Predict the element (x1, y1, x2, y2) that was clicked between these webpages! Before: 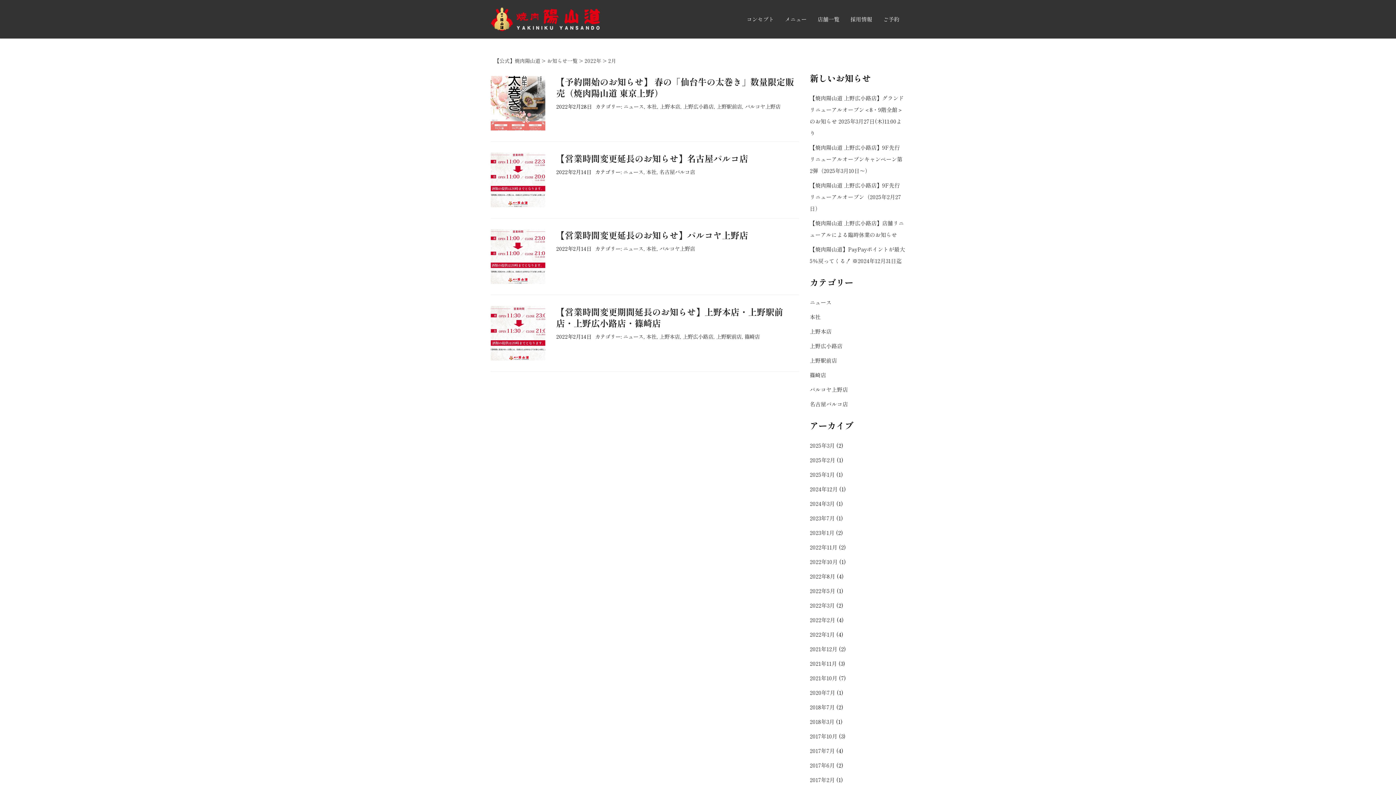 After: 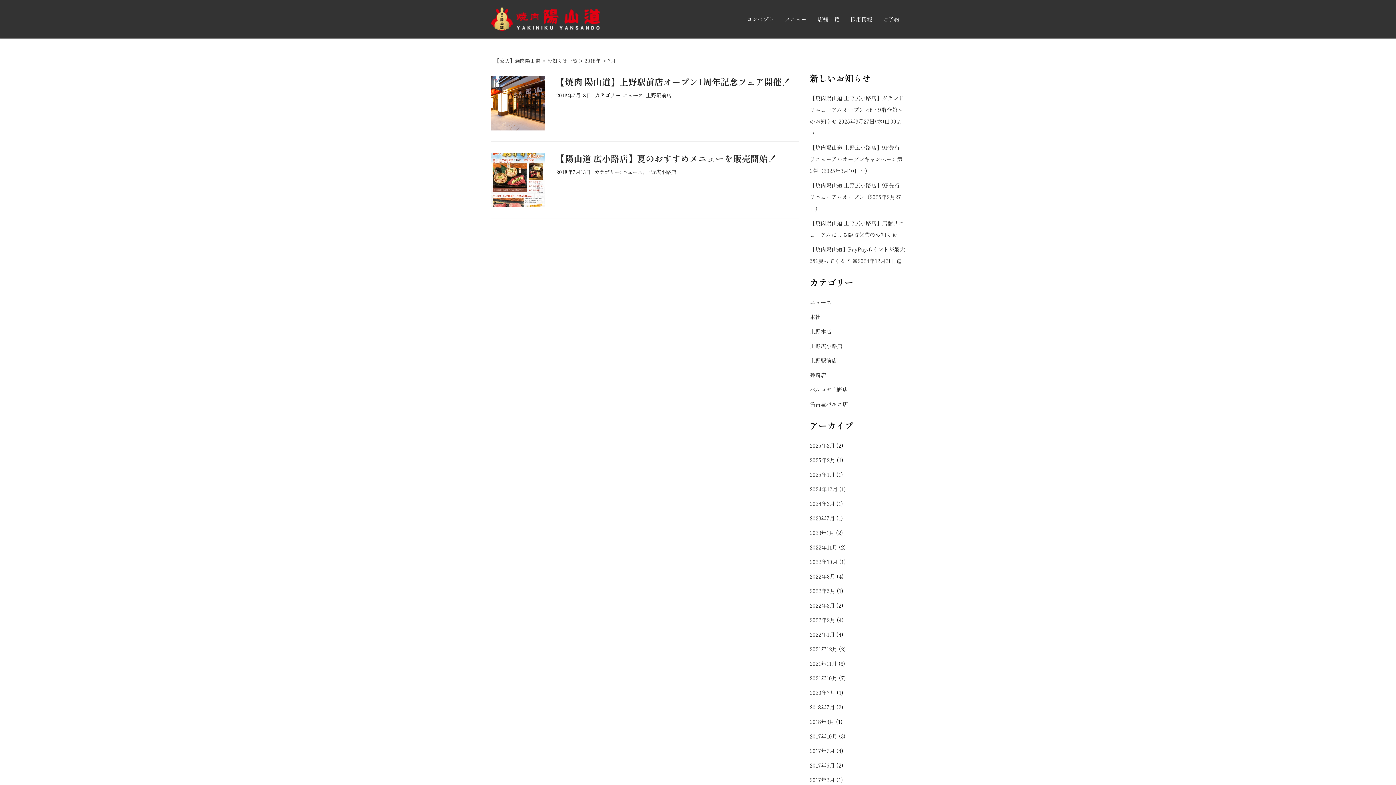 Action: label: 2018年7月 bbox: (810, 703, 835, 711)